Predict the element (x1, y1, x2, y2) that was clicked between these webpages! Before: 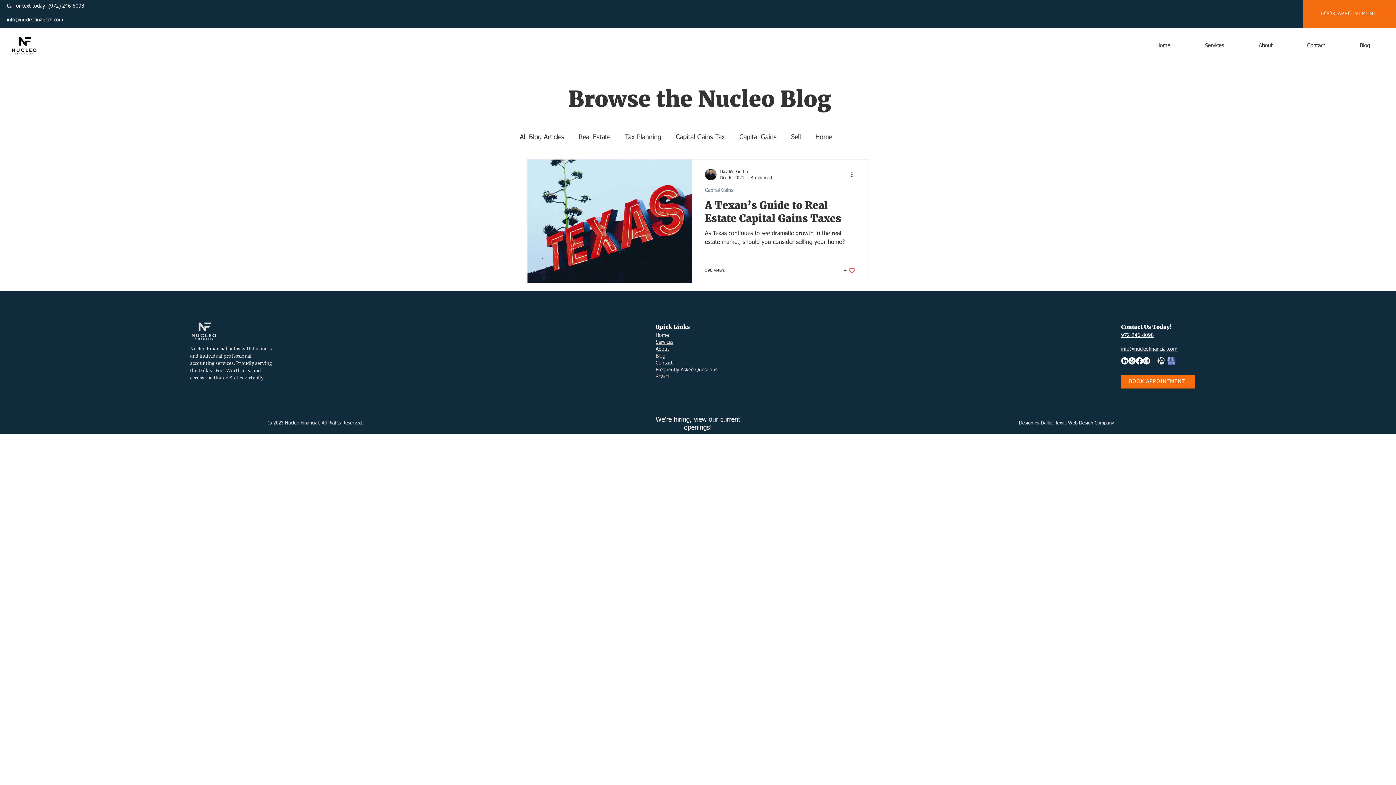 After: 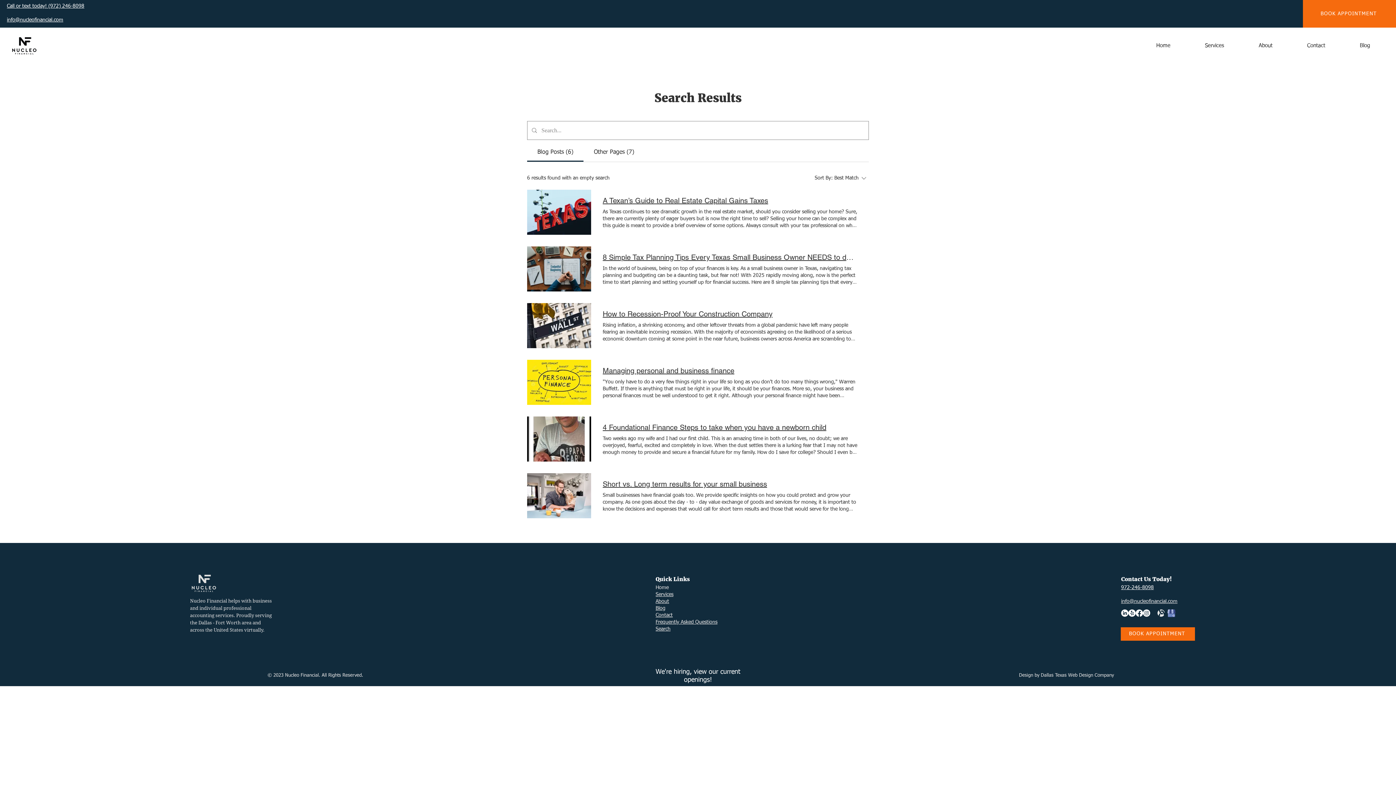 Action: bbox: (655, 374, 670, 379) label: Search